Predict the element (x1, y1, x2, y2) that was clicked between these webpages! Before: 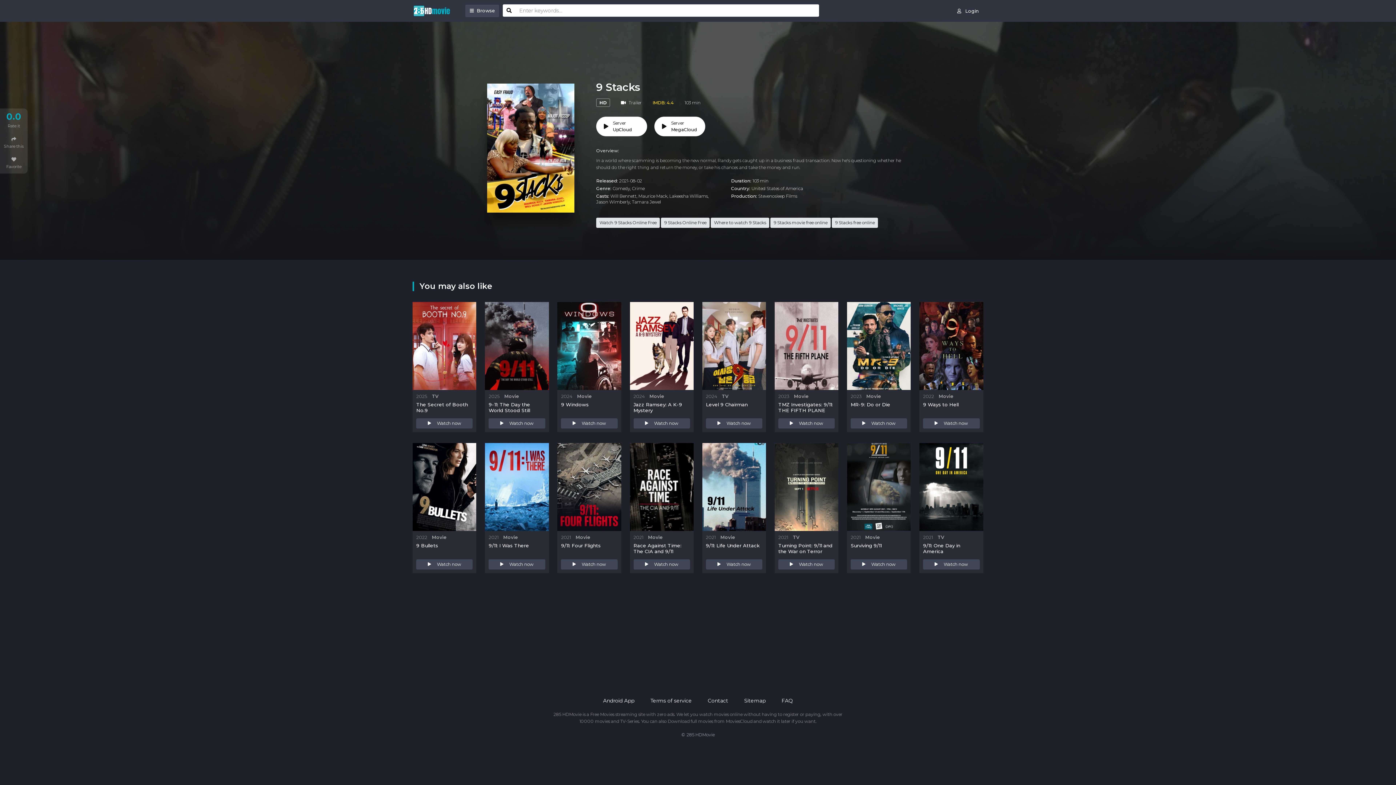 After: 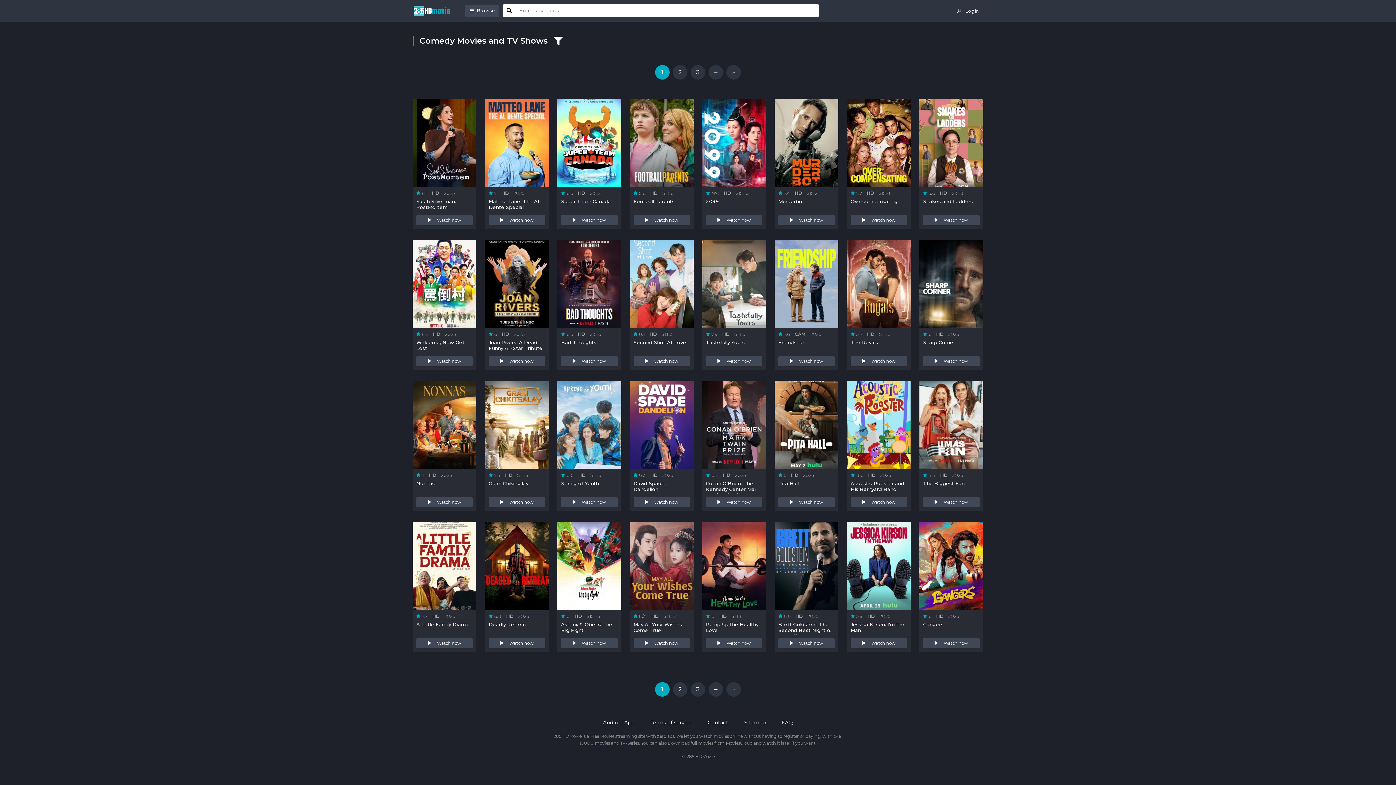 Action: label: Comedy bbox: (612, 185, 630, 191)